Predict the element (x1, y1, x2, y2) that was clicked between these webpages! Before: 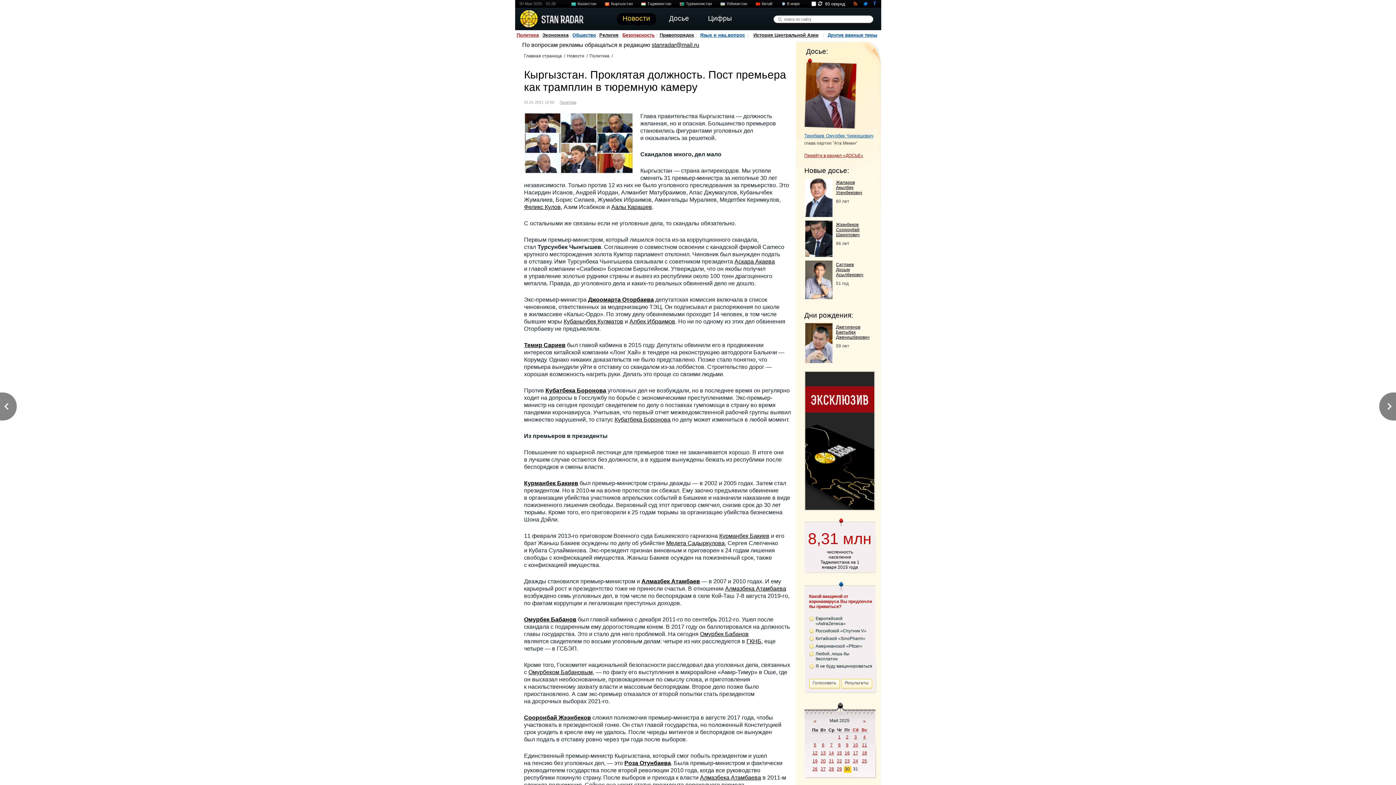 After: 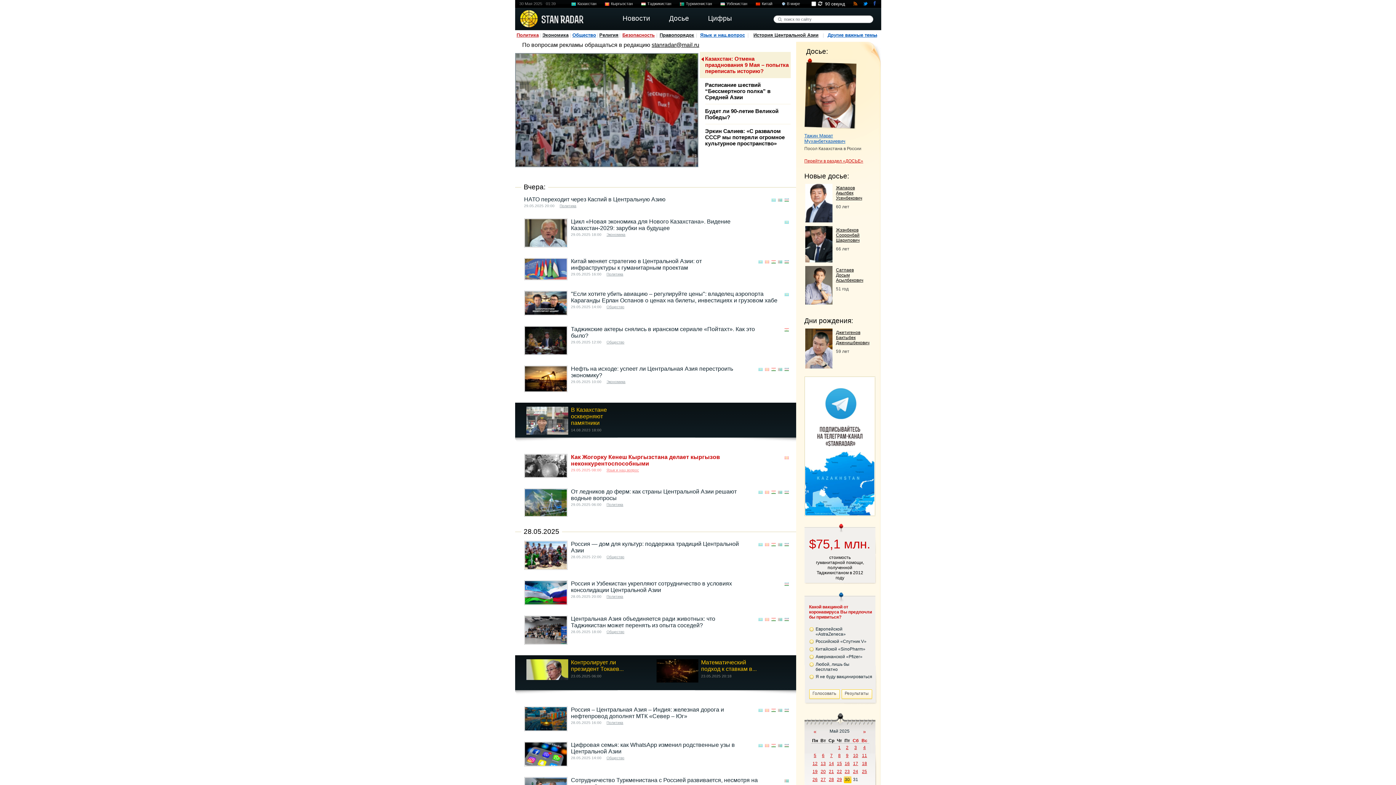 Action: bbox: (524, 53, 563, 58) label: Главная страница